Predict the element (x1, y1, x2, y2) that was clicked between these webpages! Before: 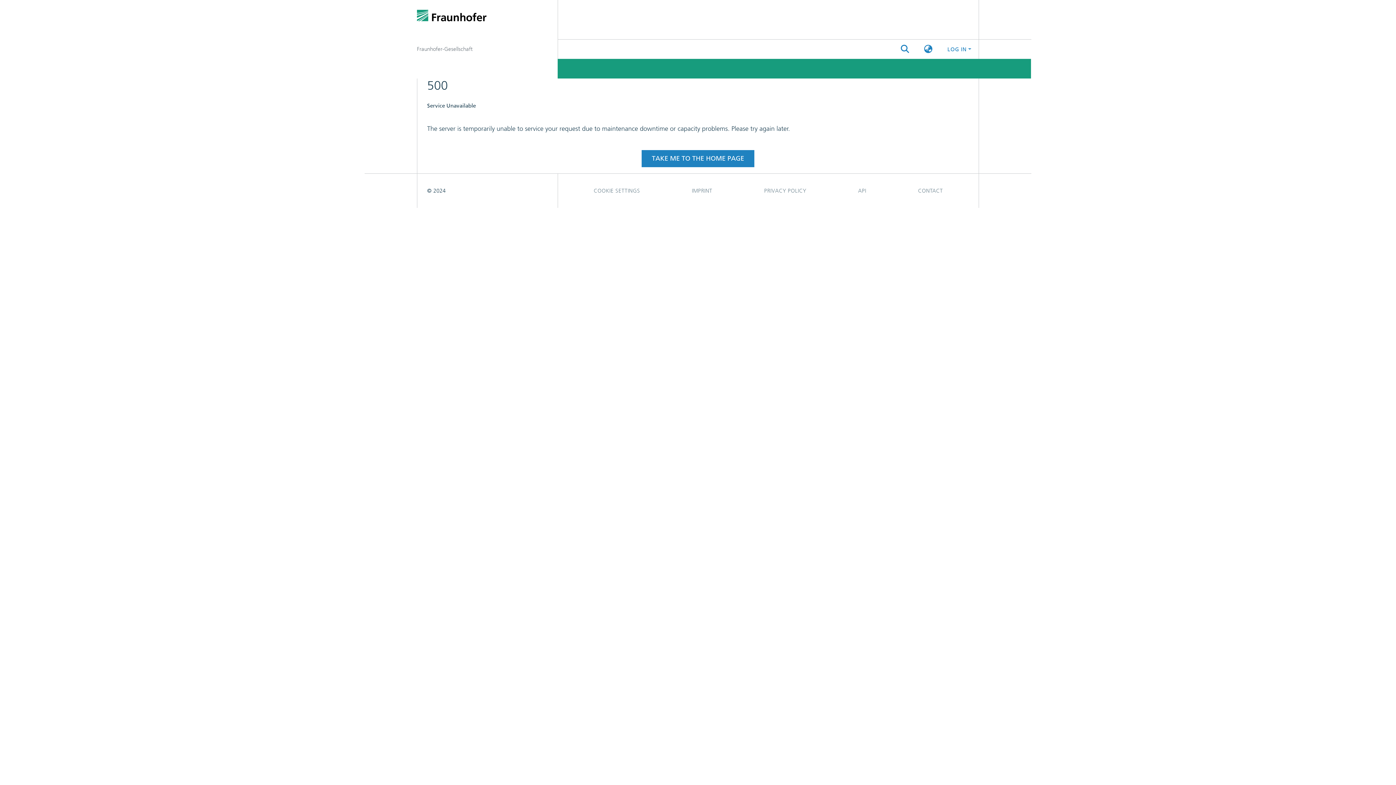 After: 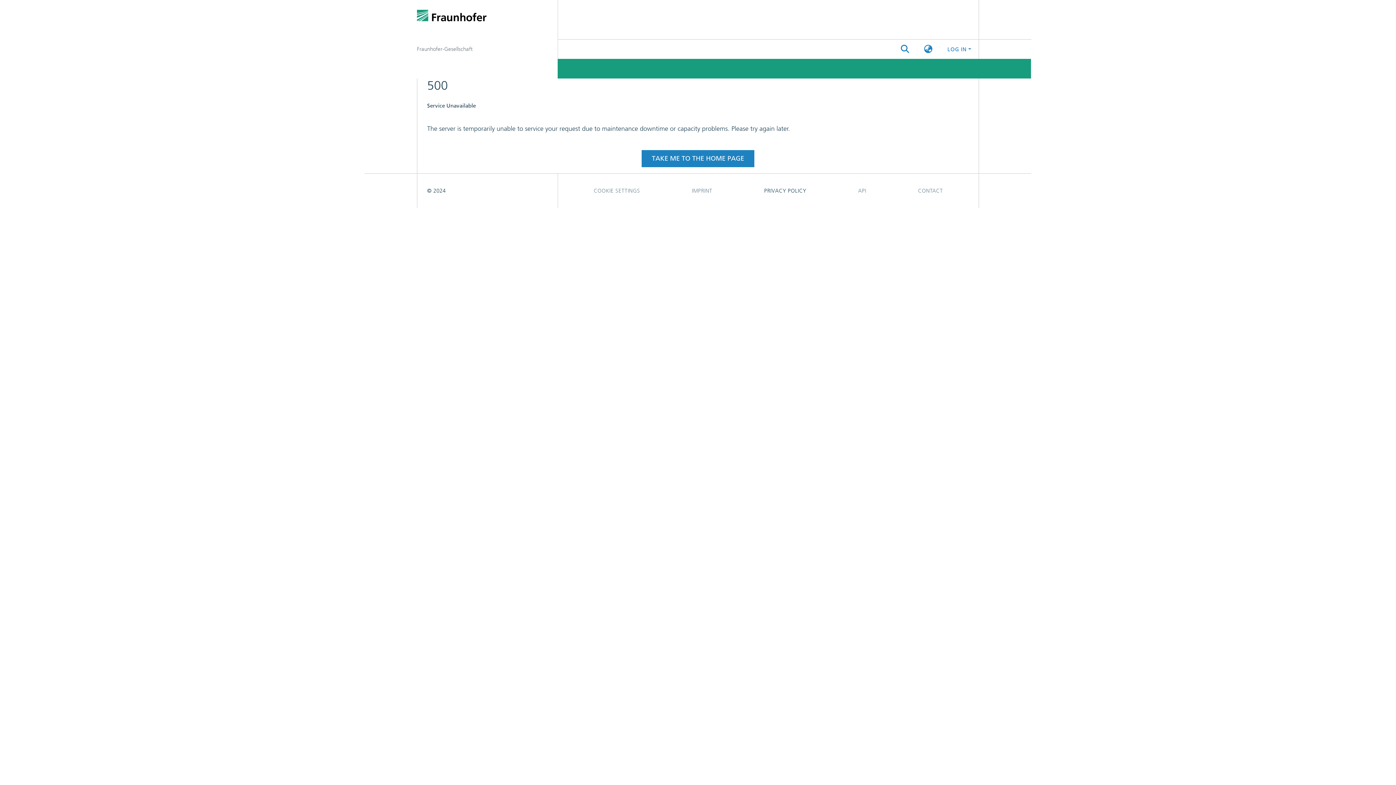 Action: bbox: (738, 105, 832, 119) label: PRIVACY POLICY